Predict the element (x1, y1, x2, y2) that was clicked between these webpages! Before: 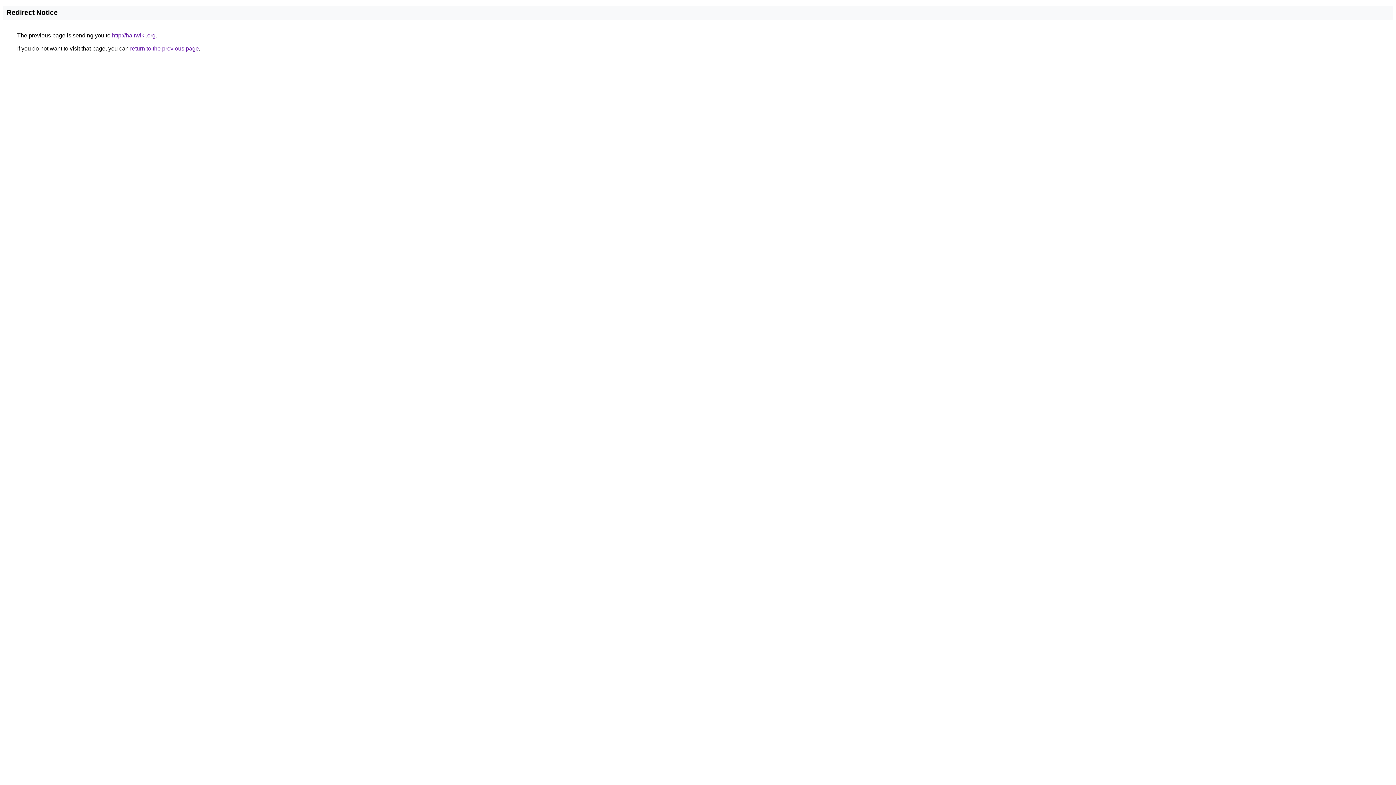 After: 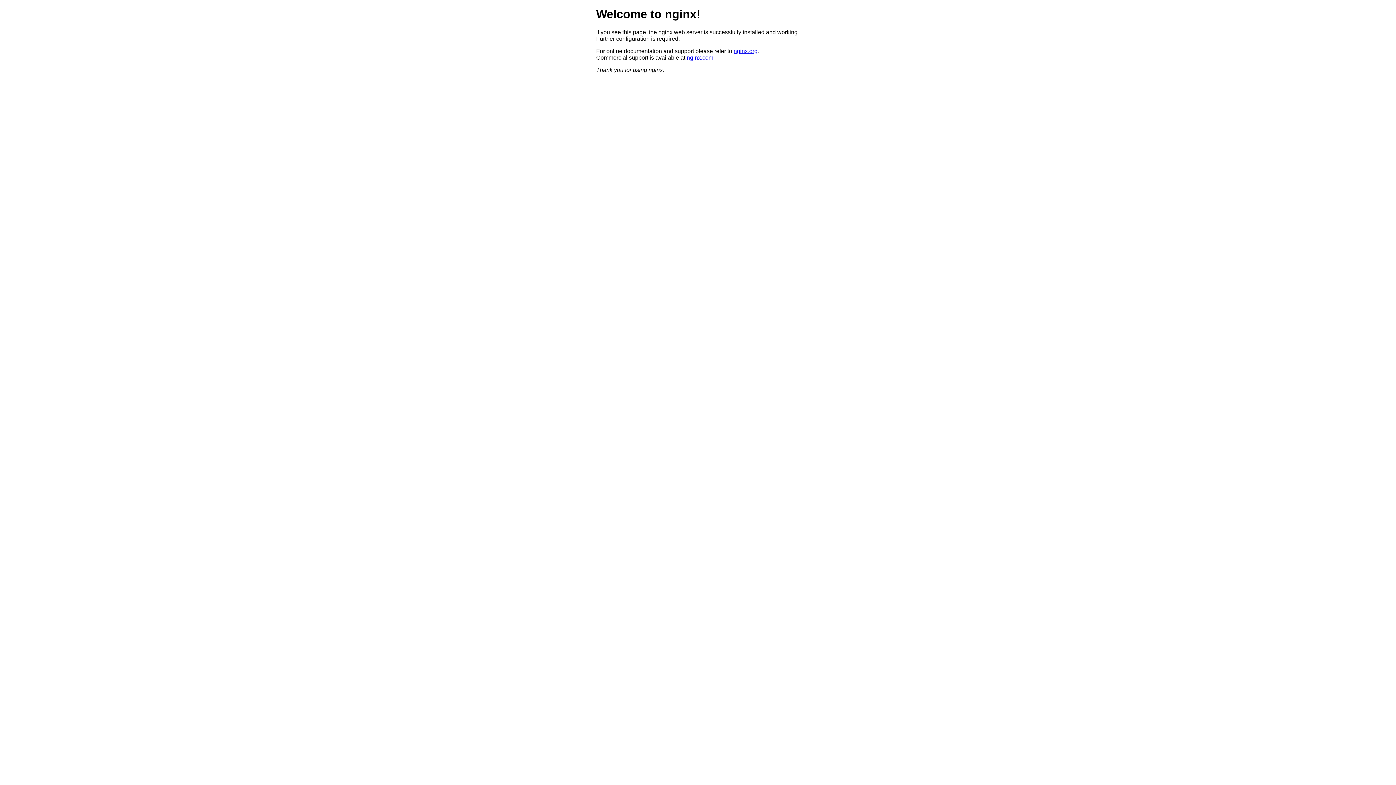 Action: label: http://hairwiki.org bbox: (112, 32, 155, 38)